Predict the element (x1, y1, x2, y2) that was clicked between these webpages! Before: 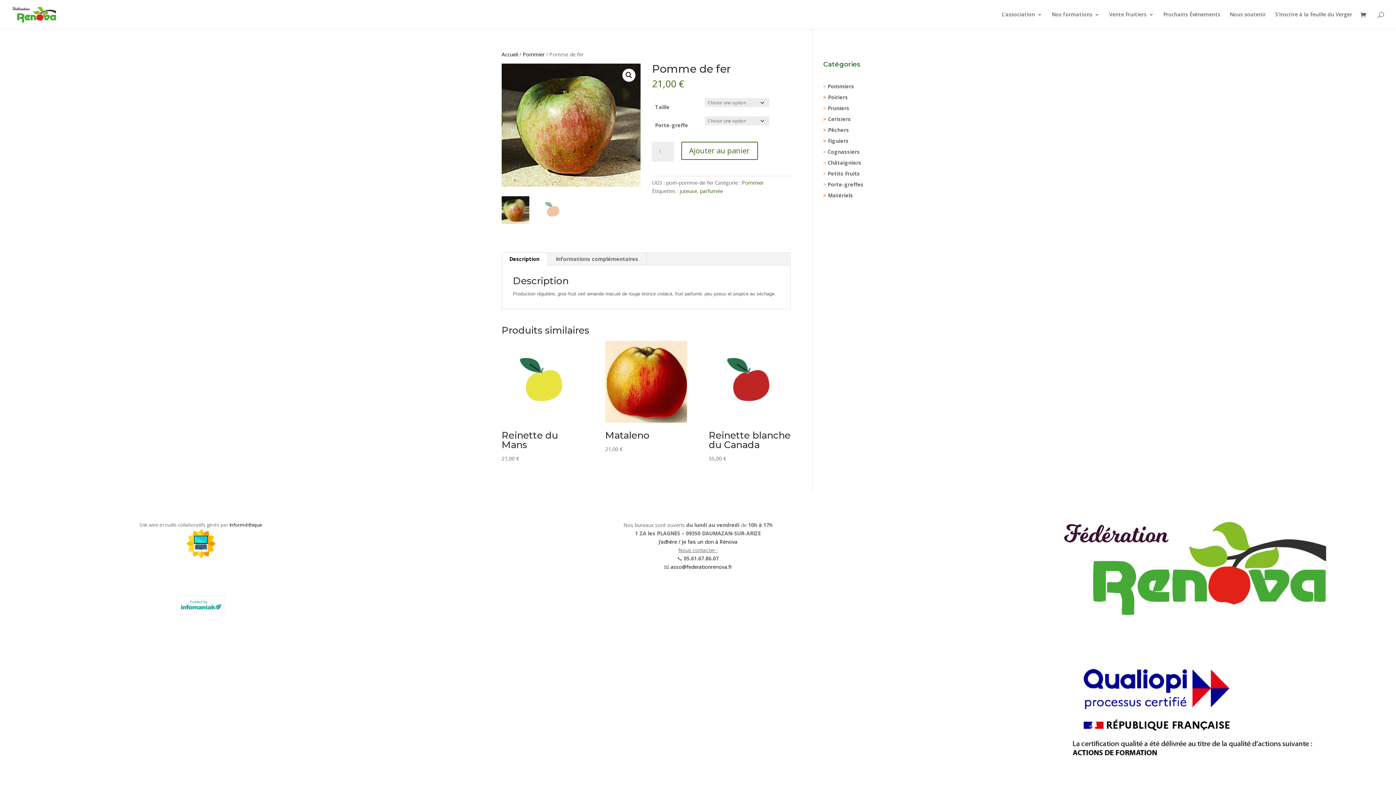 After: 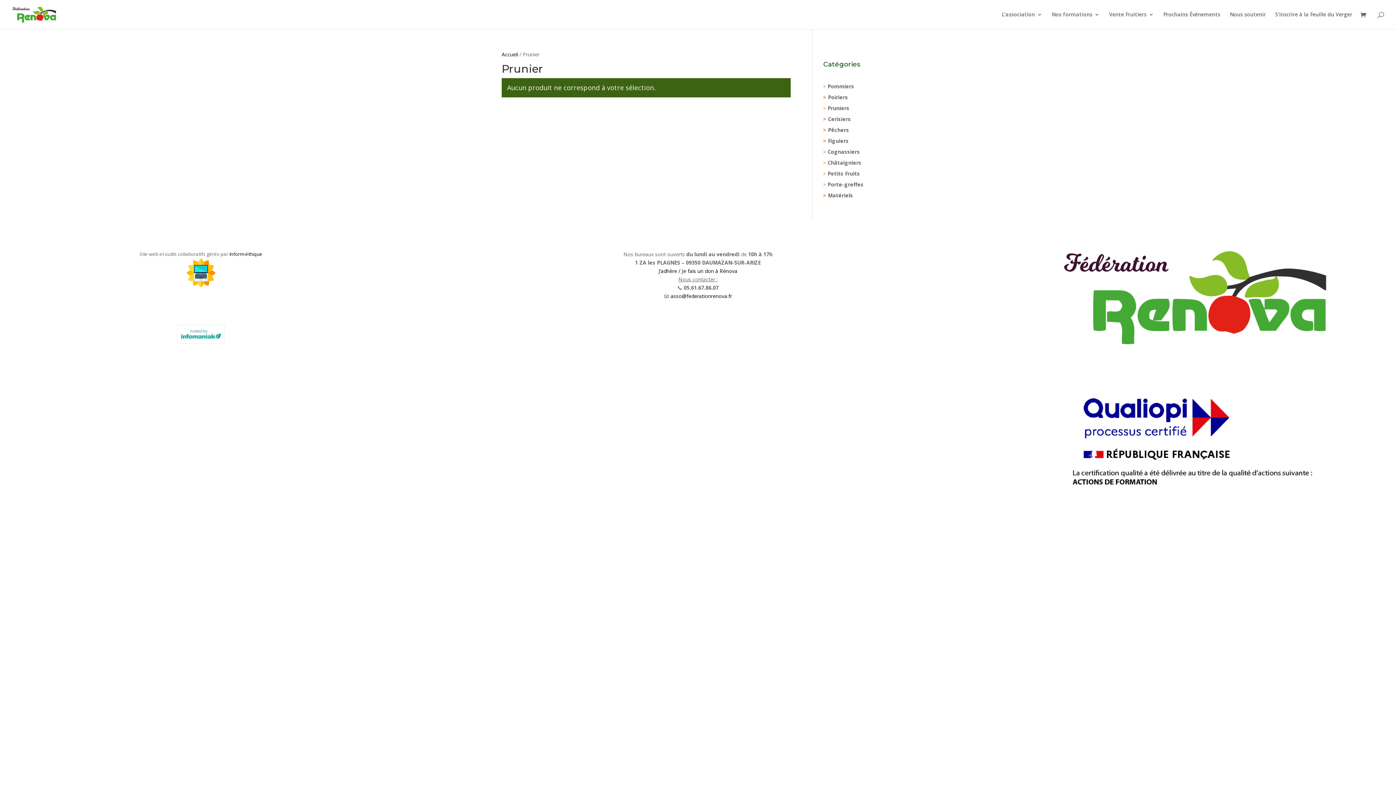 Action: label: Pruniers bbox: (827, 104, 849, 111)